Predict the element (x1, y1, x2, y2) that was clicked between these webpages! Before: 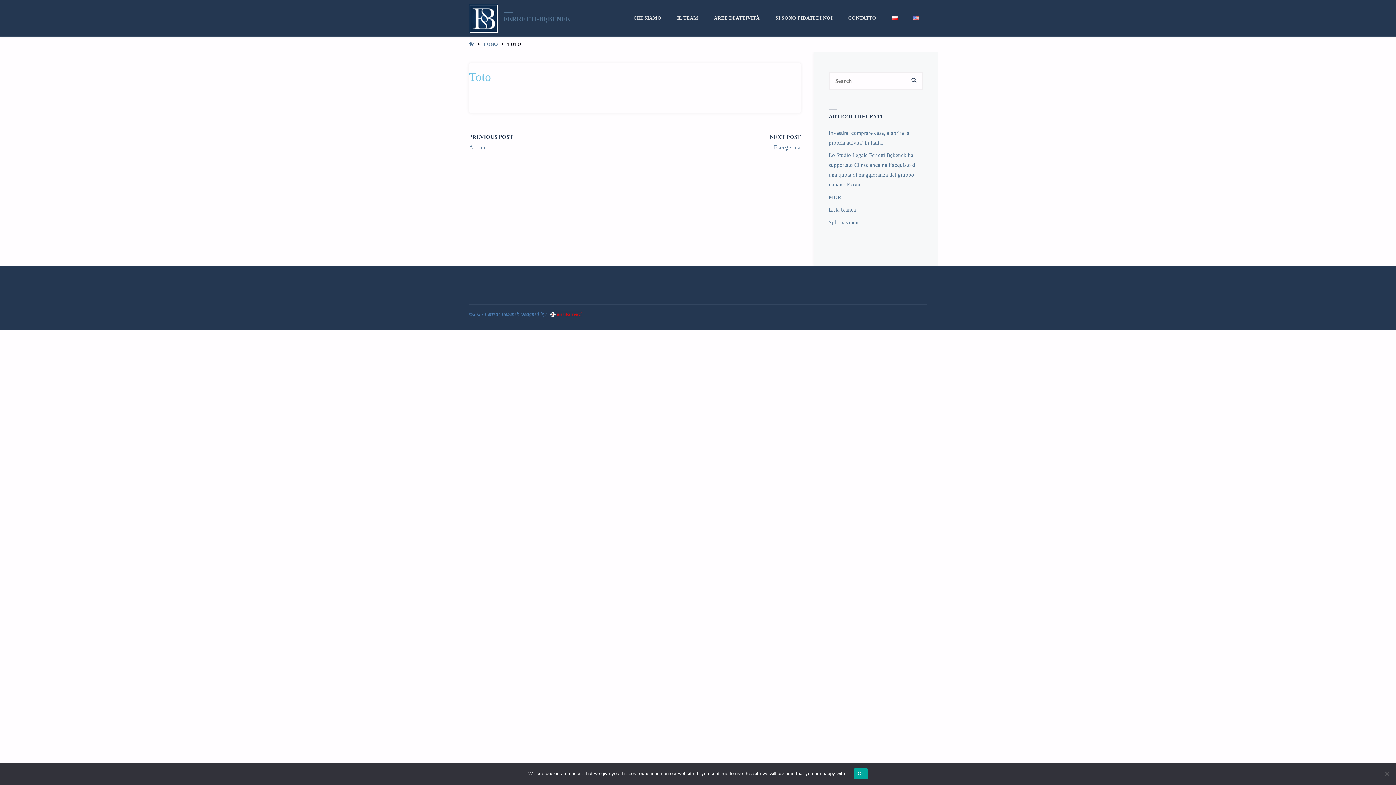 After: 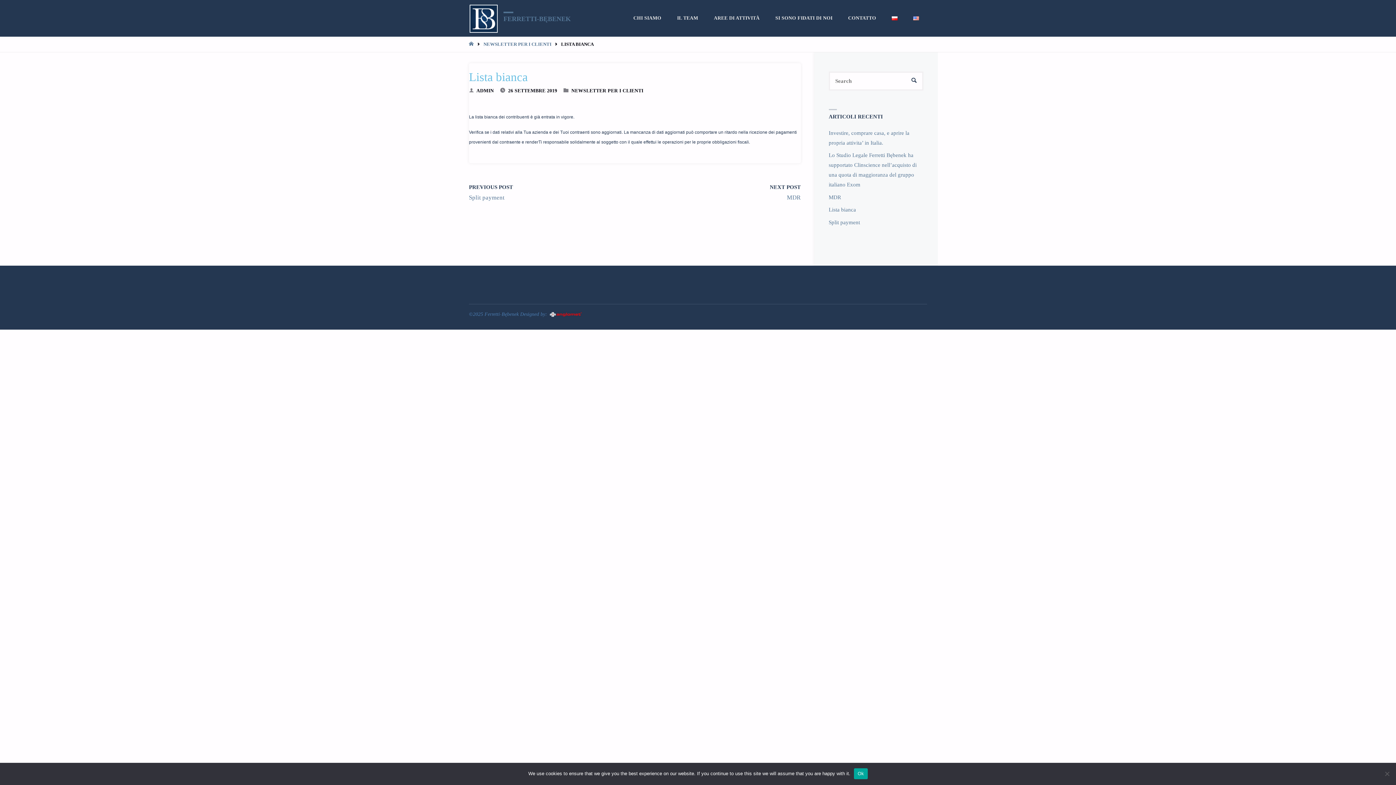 Action: bbox: (828, 207, 856, 212) label: Lista bianca